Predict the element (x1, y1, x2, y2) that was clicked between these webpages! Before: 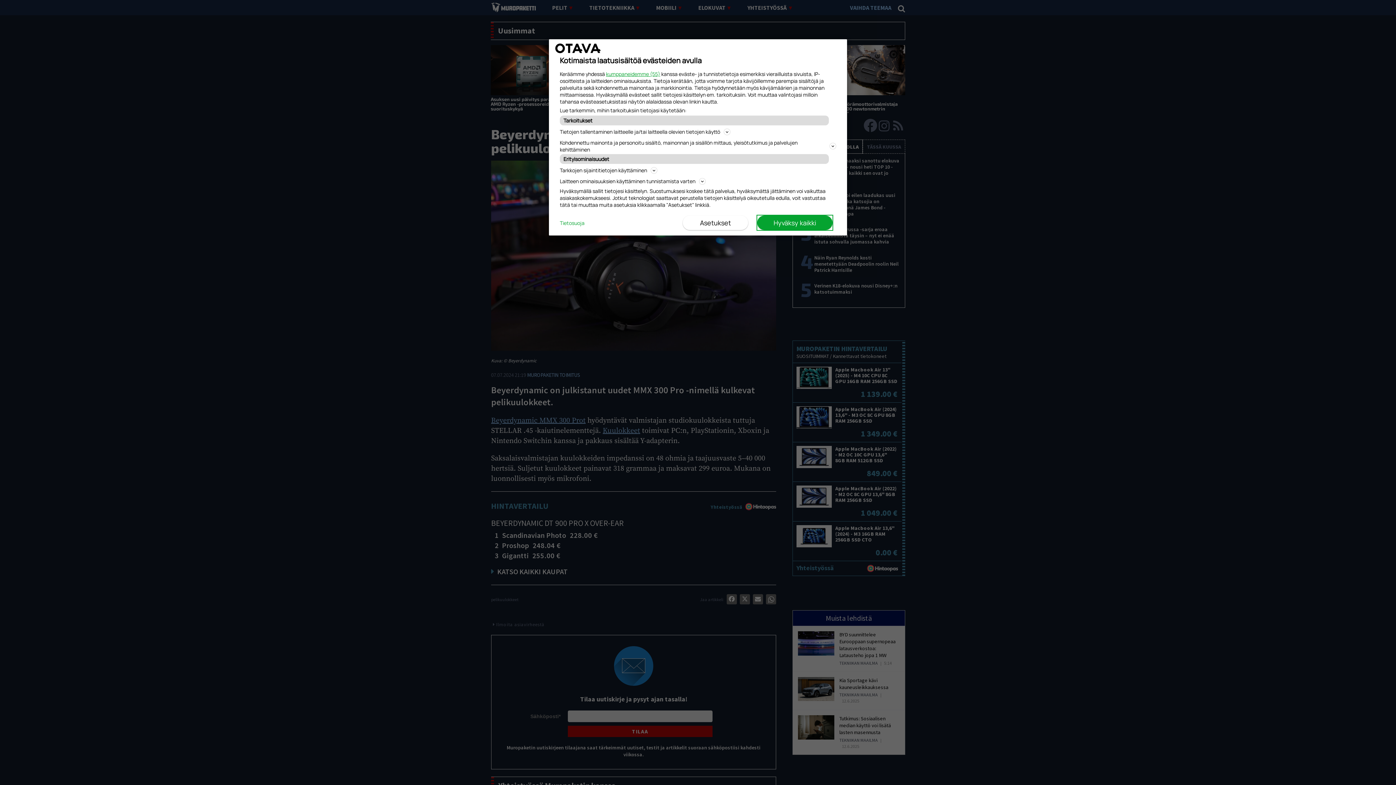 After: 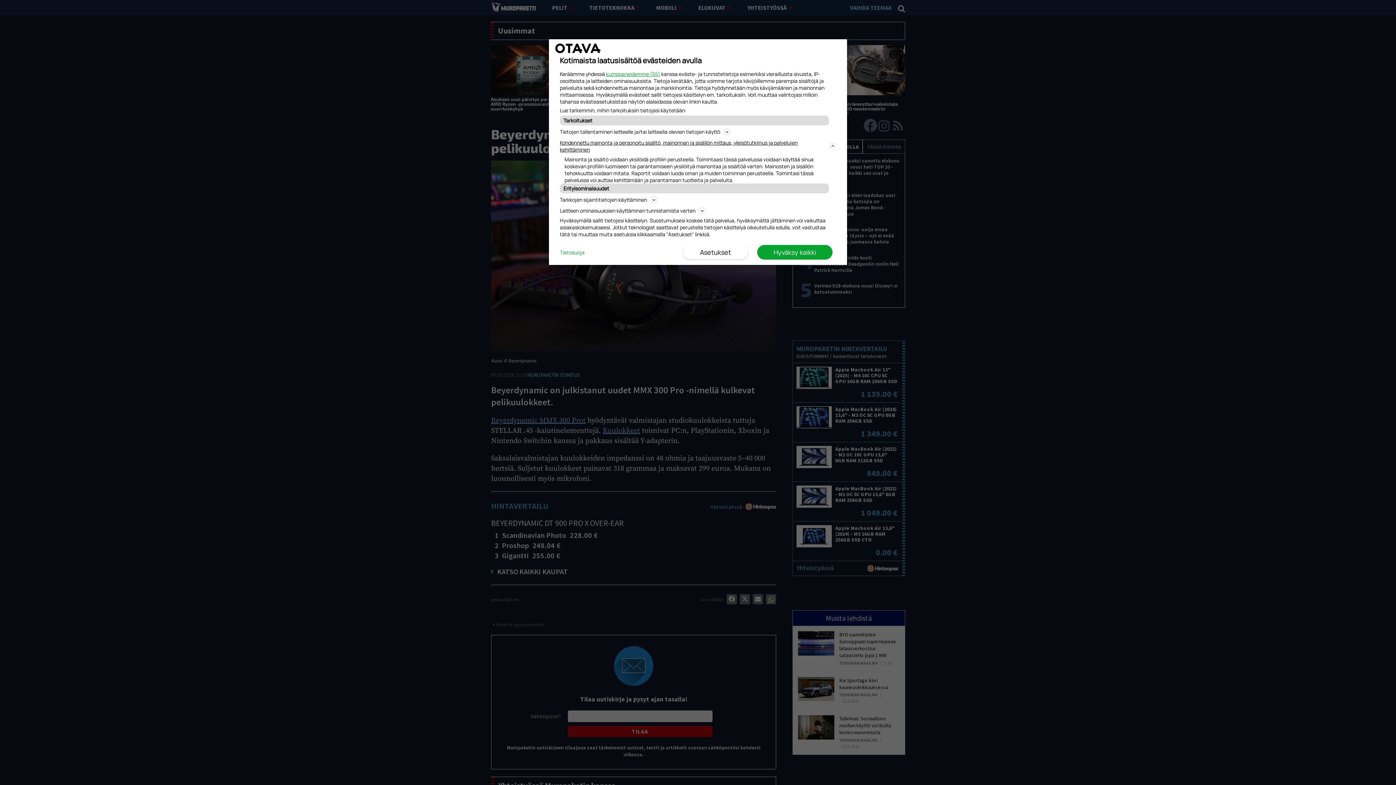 Action: bbox: (560, 138, 836, 154) label: Kohdennettu mainonta ja personoitu sisältö, mainonnan ja sisällön mittaus, yleisötutkimus ja palvelujen kehittäminen